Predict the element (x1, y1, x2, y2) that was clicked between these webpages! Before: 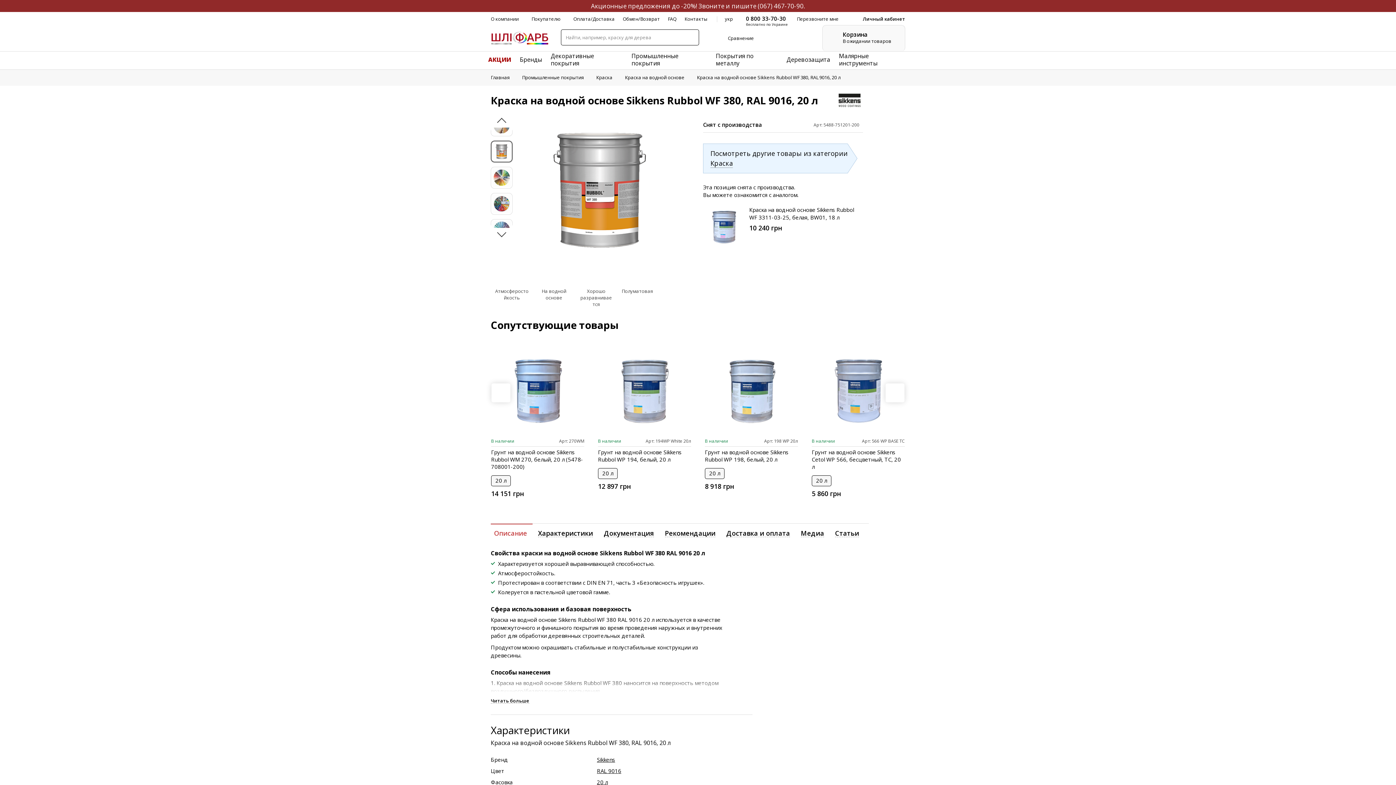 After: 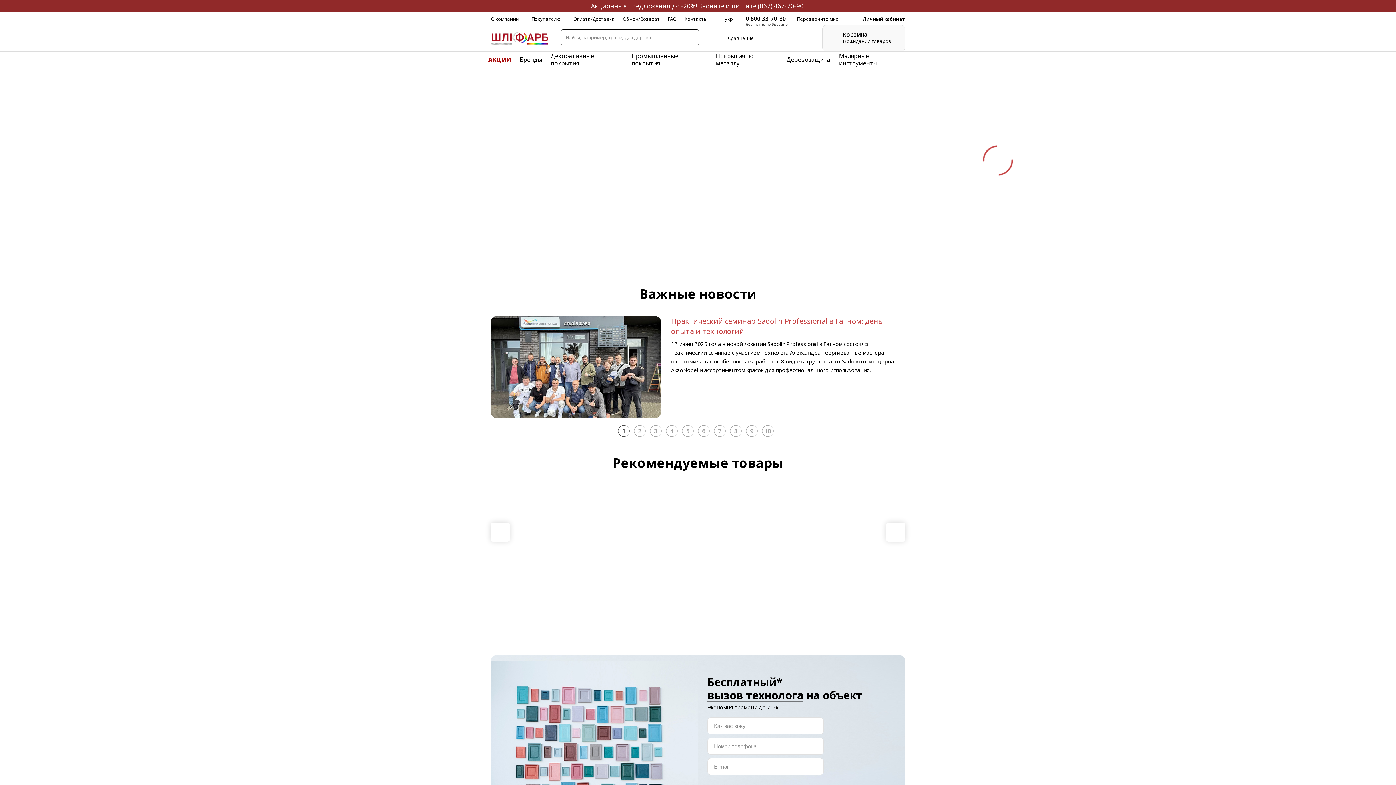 Action: bbox: (490, 30, 548, 44)